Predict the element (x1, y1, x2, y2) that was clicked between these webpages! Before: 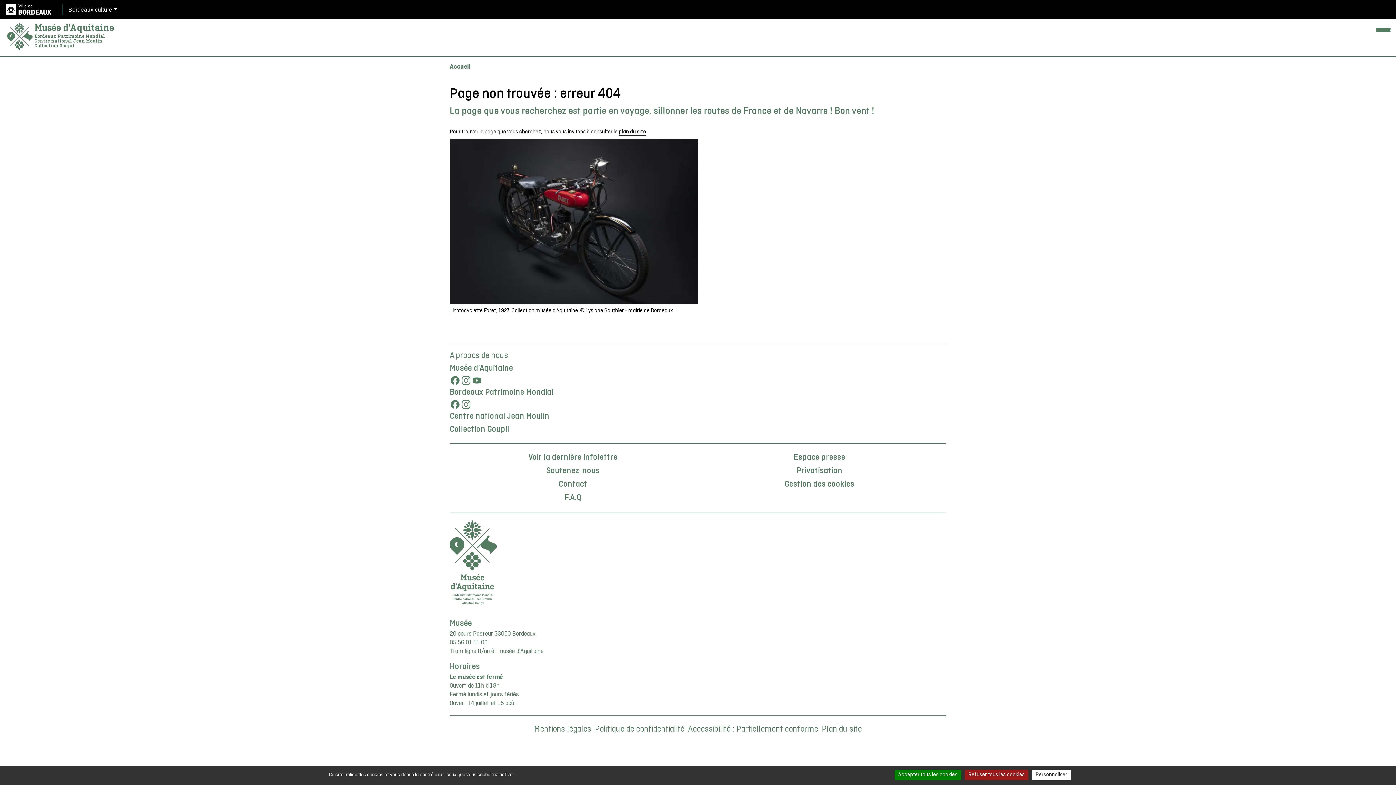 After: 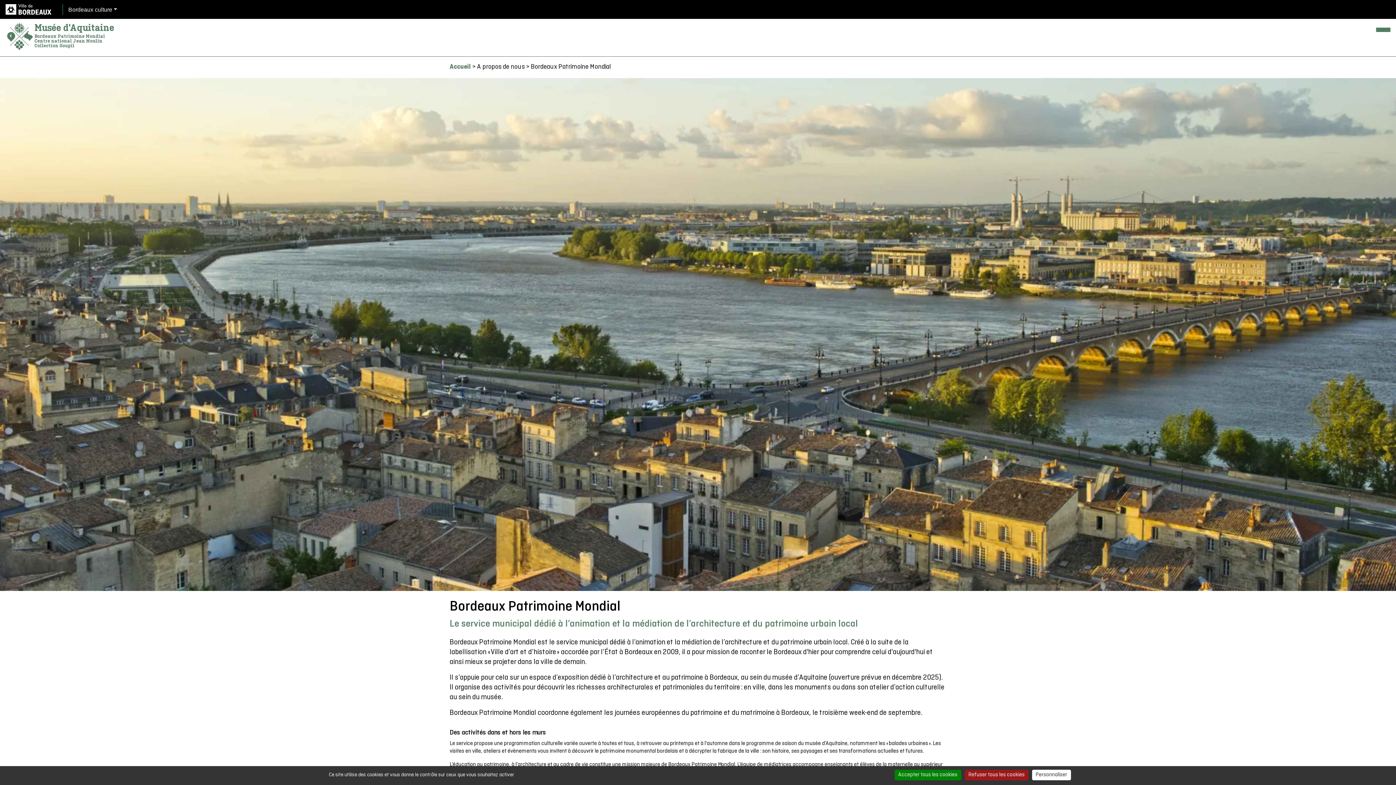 Action: bbox: (449, 387, 553, 397) label: Bordeaux Patrimoine Mondial